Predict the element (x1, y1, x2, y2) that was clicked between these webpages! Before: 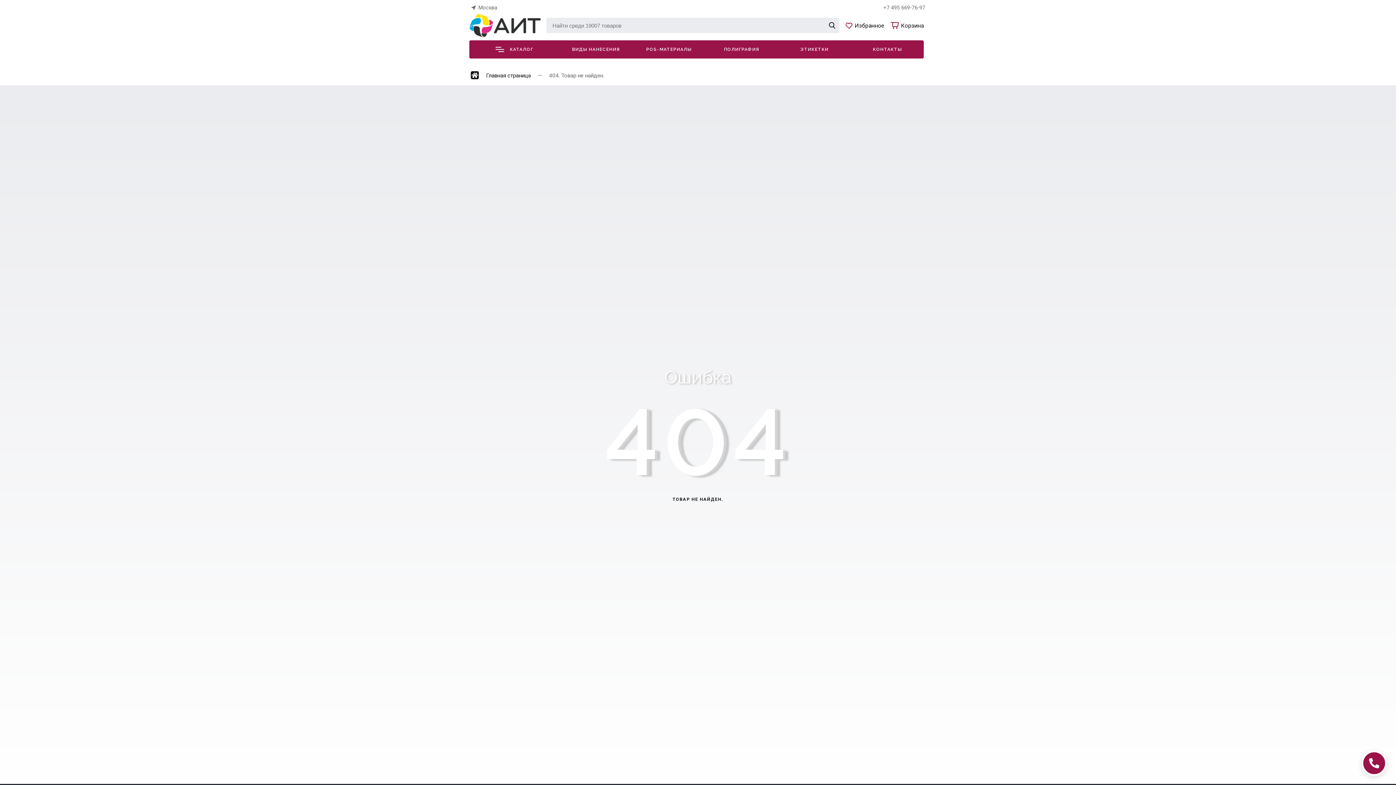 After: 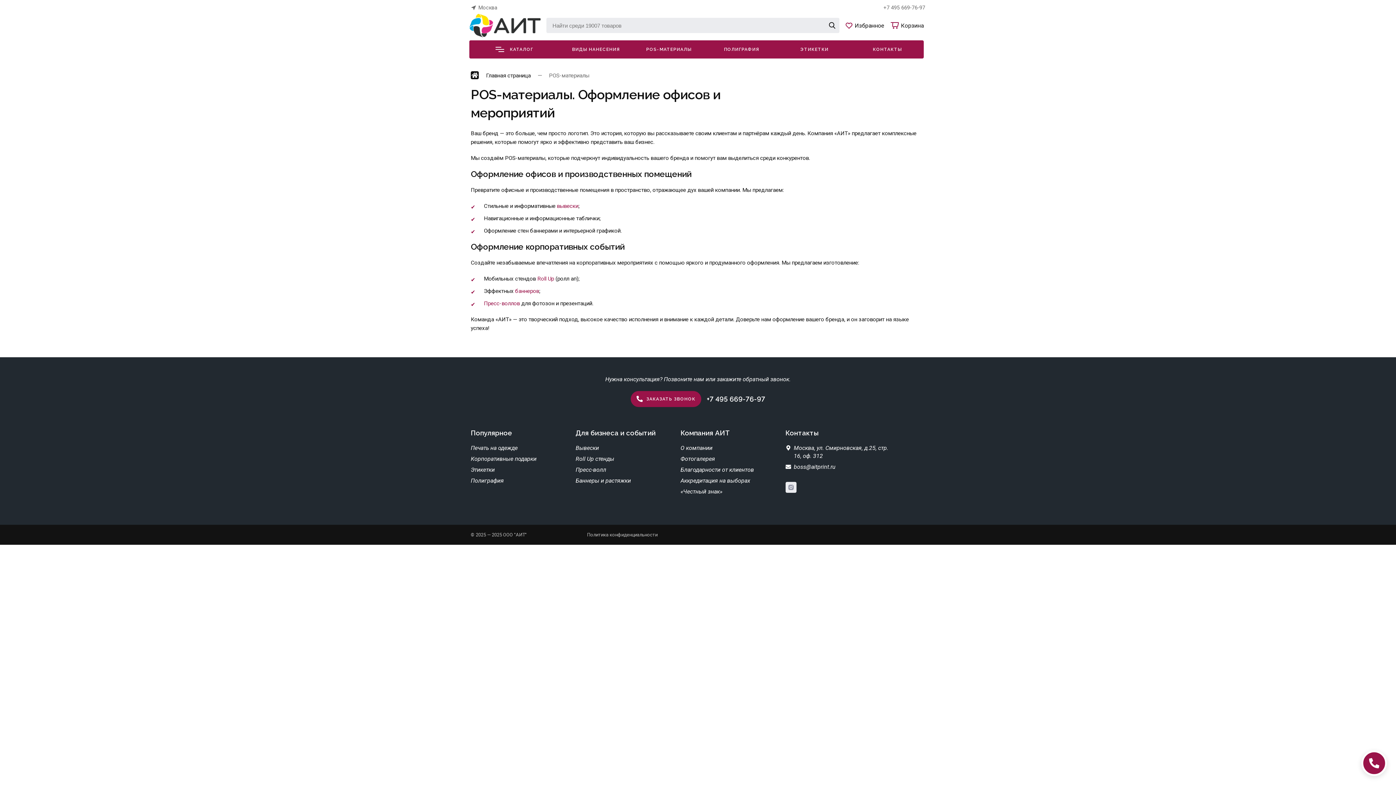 Action: bbox: (632, 40, 705, 58) label: POS-МАТЕРИАЛЫ